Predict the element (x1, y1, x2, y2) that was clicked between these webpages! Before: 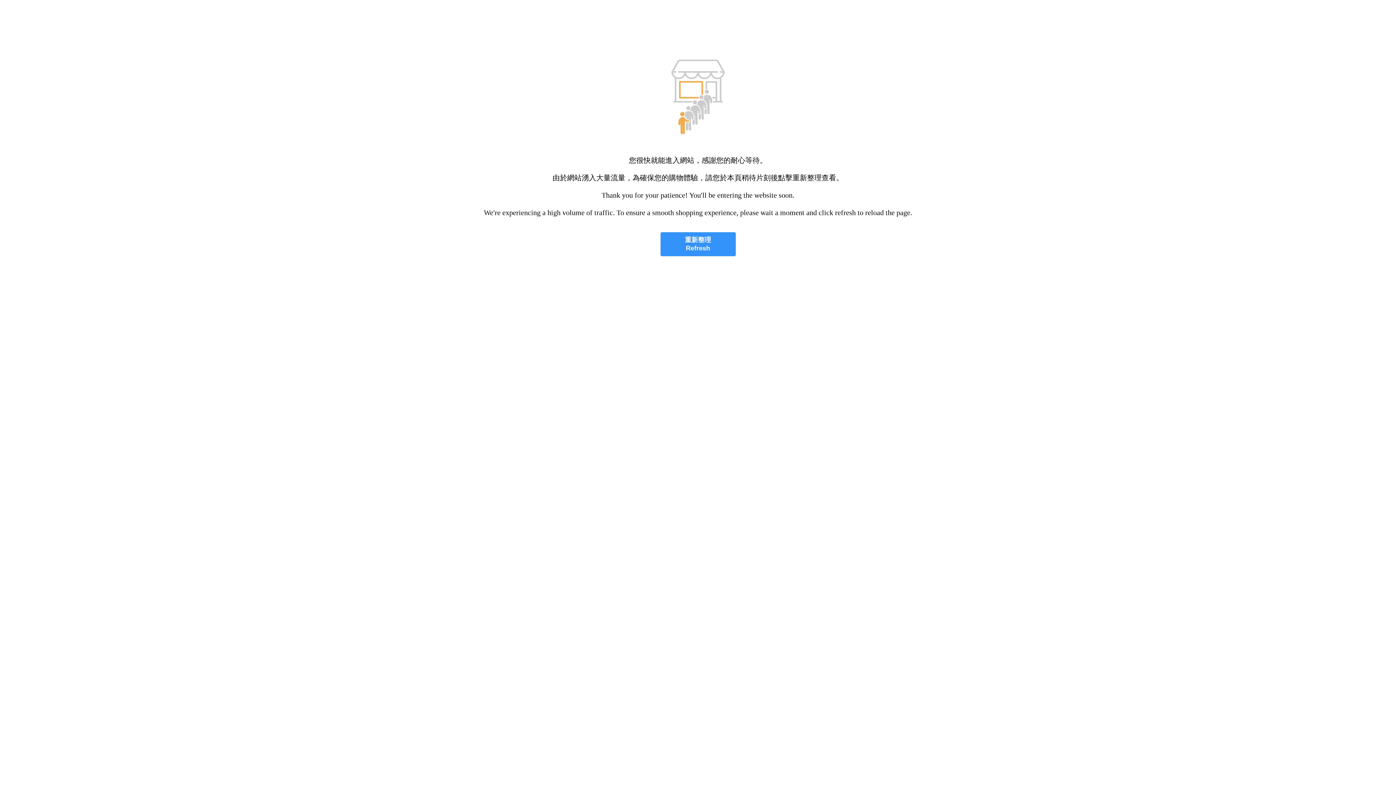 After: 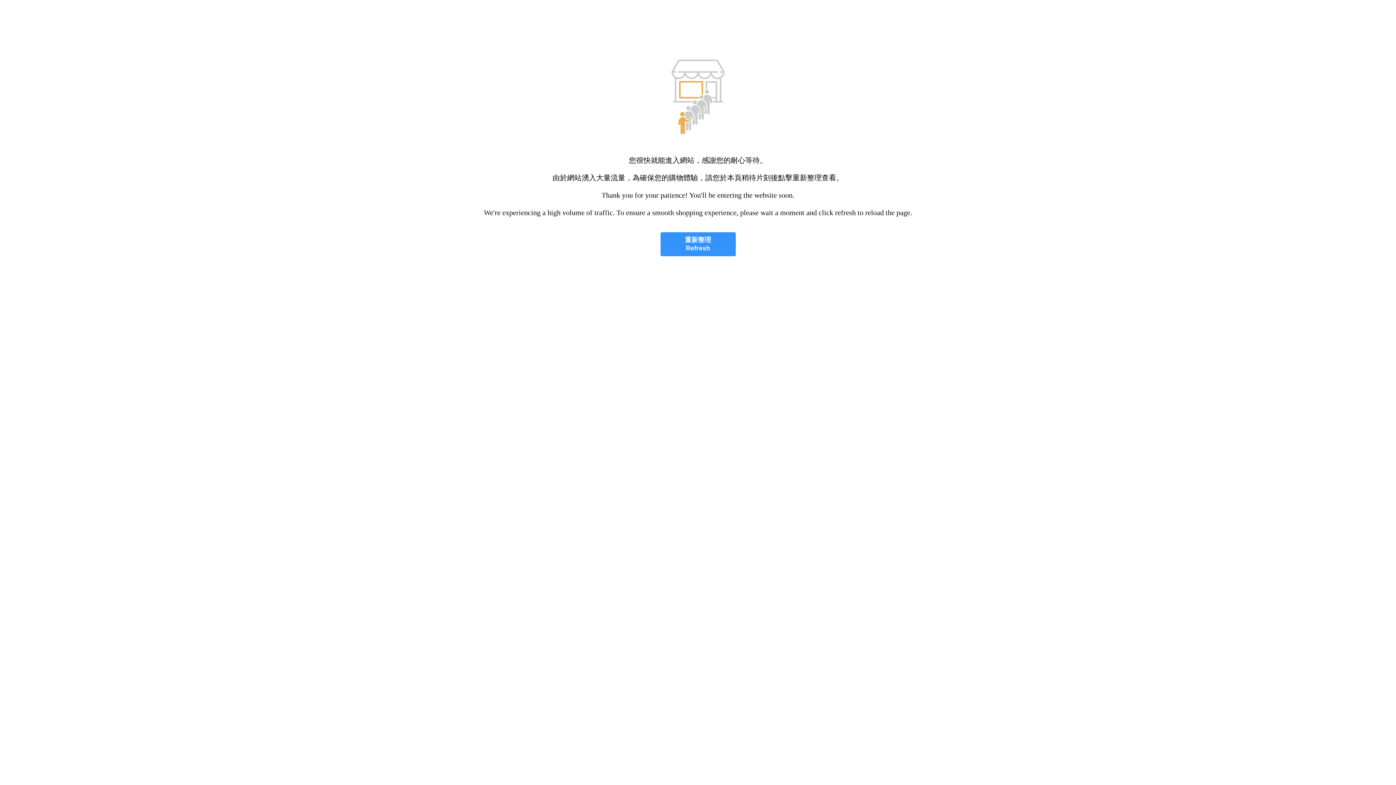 Action: label: 重新整理
Refresh bbox: (660, 232, 735, 256)